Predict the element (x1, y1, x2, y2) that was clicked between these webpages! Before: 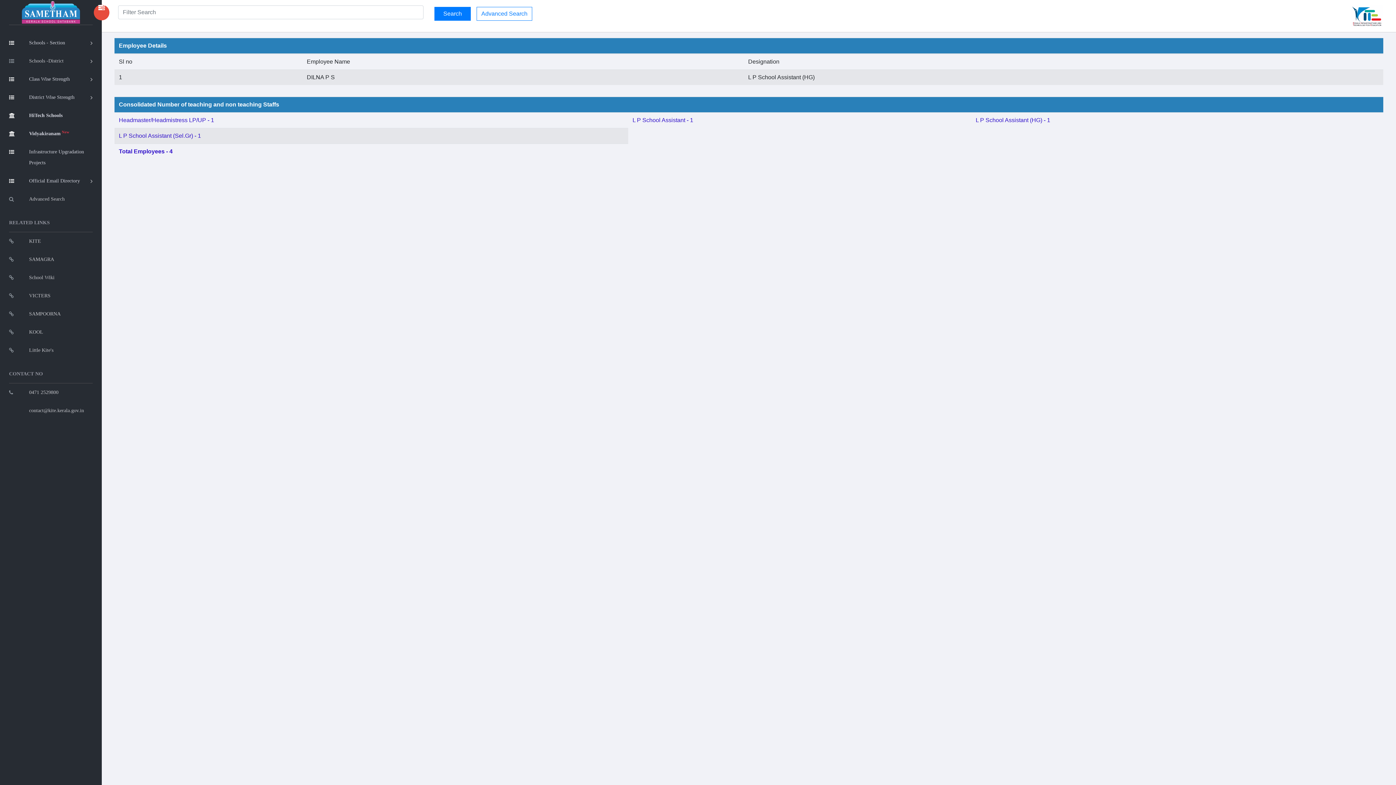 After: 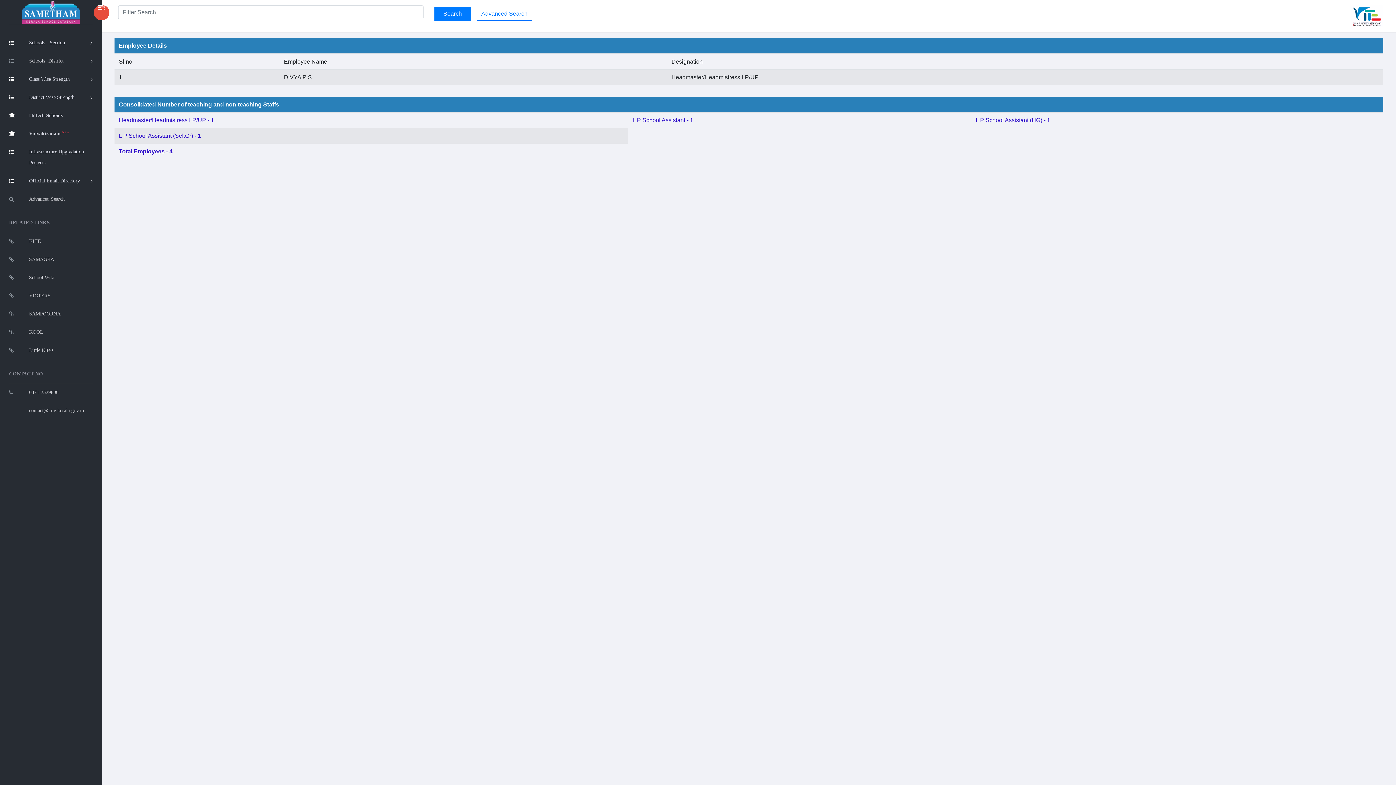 Action: label: Headmaster/Headmistress LP/UP - 1 bbox: (118, 117, 214, 123)